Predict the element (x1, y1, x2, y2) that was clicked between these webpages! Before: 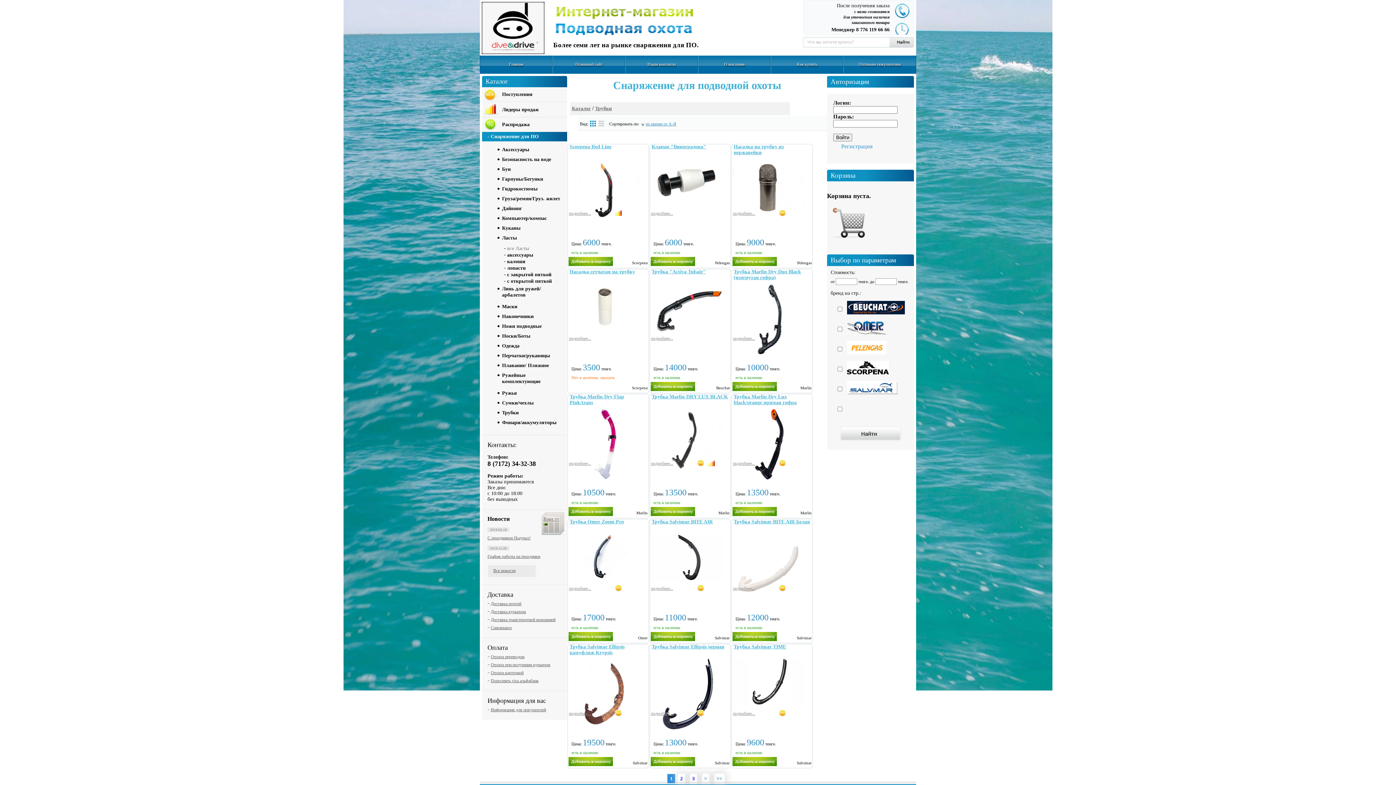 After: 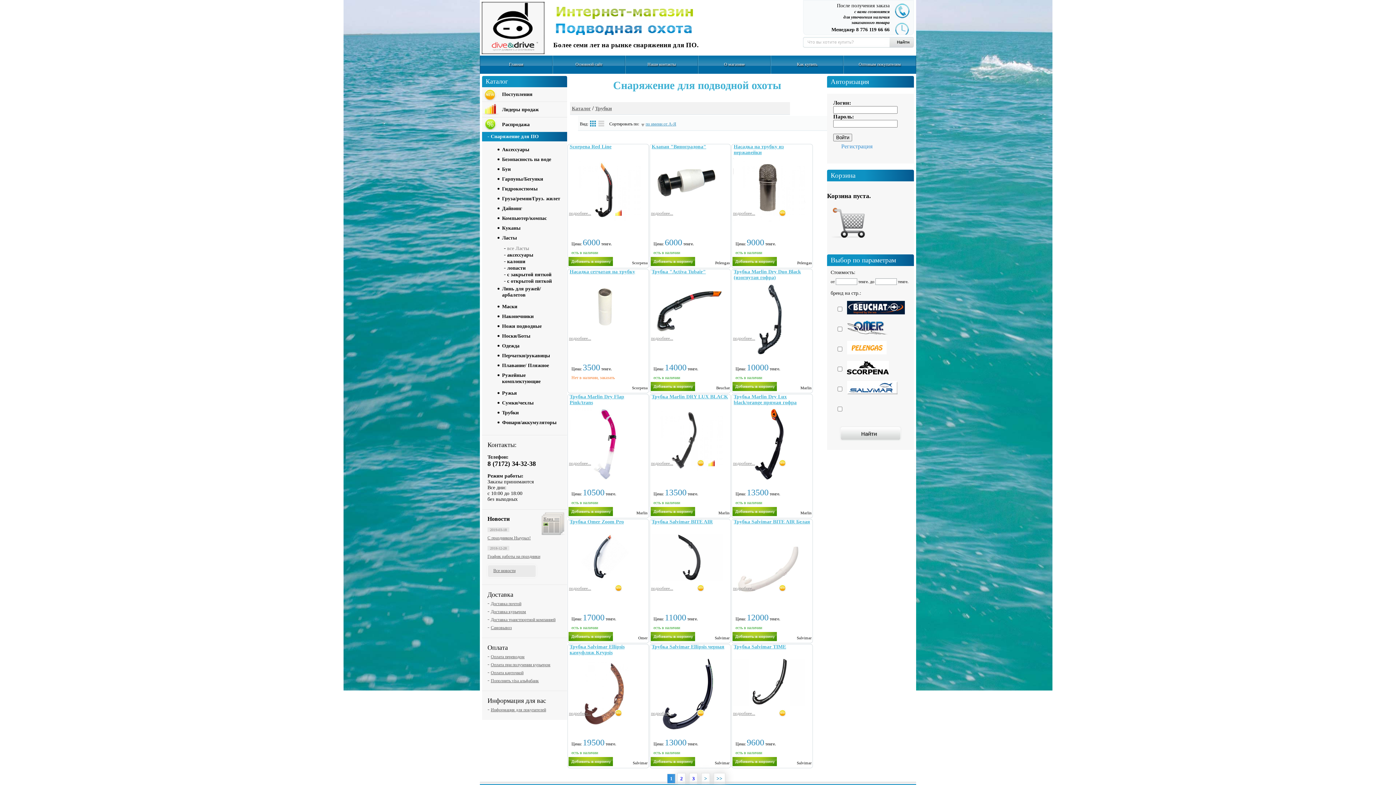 Action: label: Трубки bbox: (595, 105, 612, 111)